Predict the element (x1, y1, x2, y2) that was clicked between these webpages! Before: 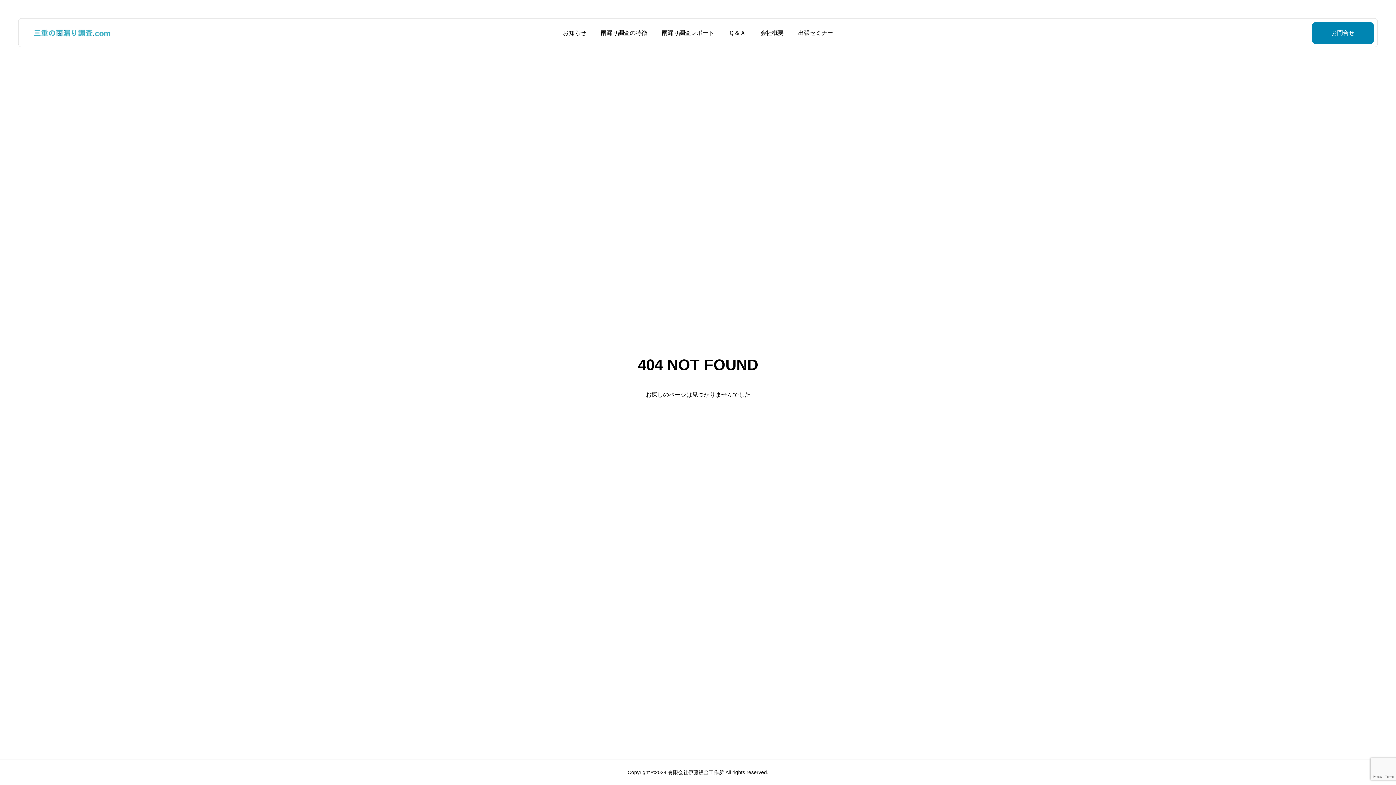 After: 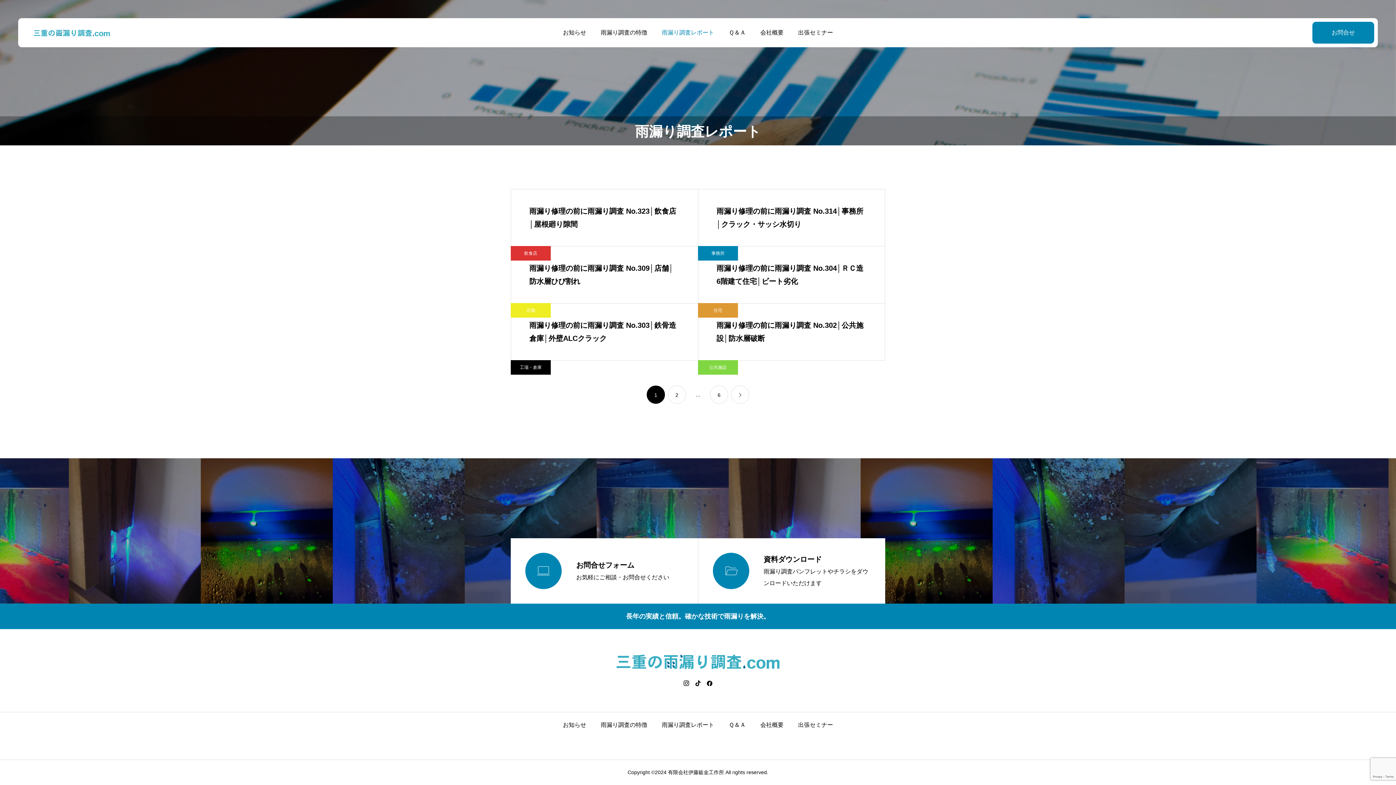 Action: bbox: (654, 18, 721, 47) label: 雨漏り調査レポート